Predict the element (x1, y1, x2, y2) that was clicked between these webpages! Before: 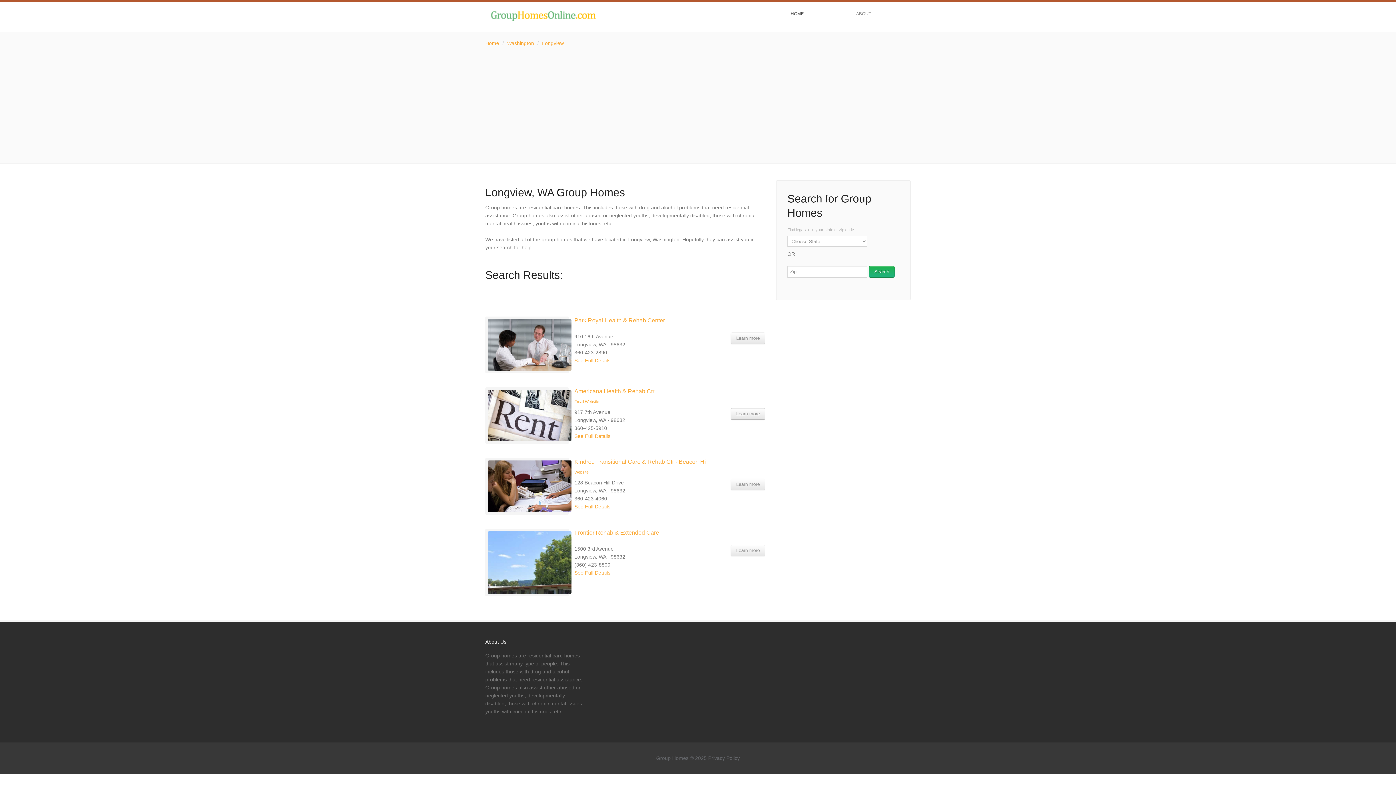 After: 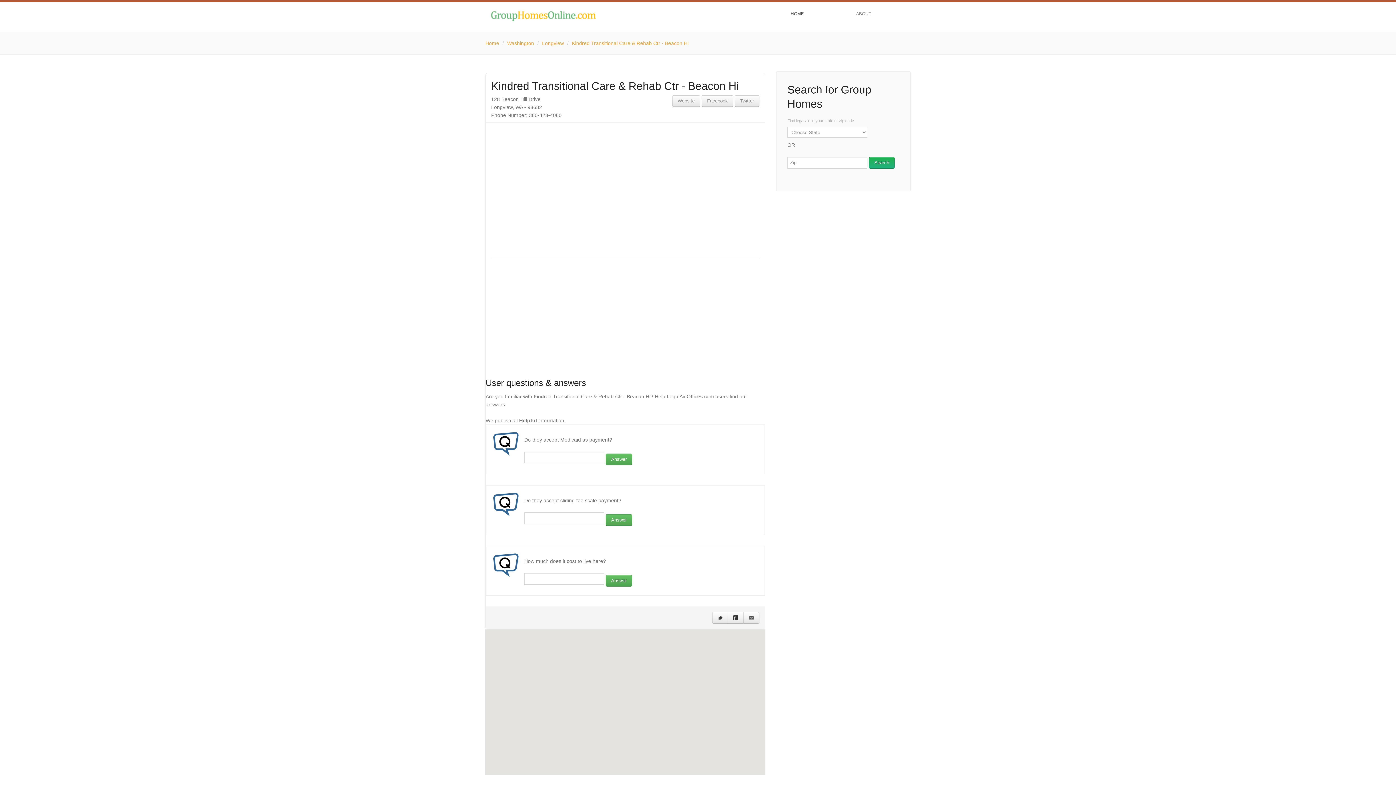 Action: label: Learn more bbox: (730, 479, 765, 490)